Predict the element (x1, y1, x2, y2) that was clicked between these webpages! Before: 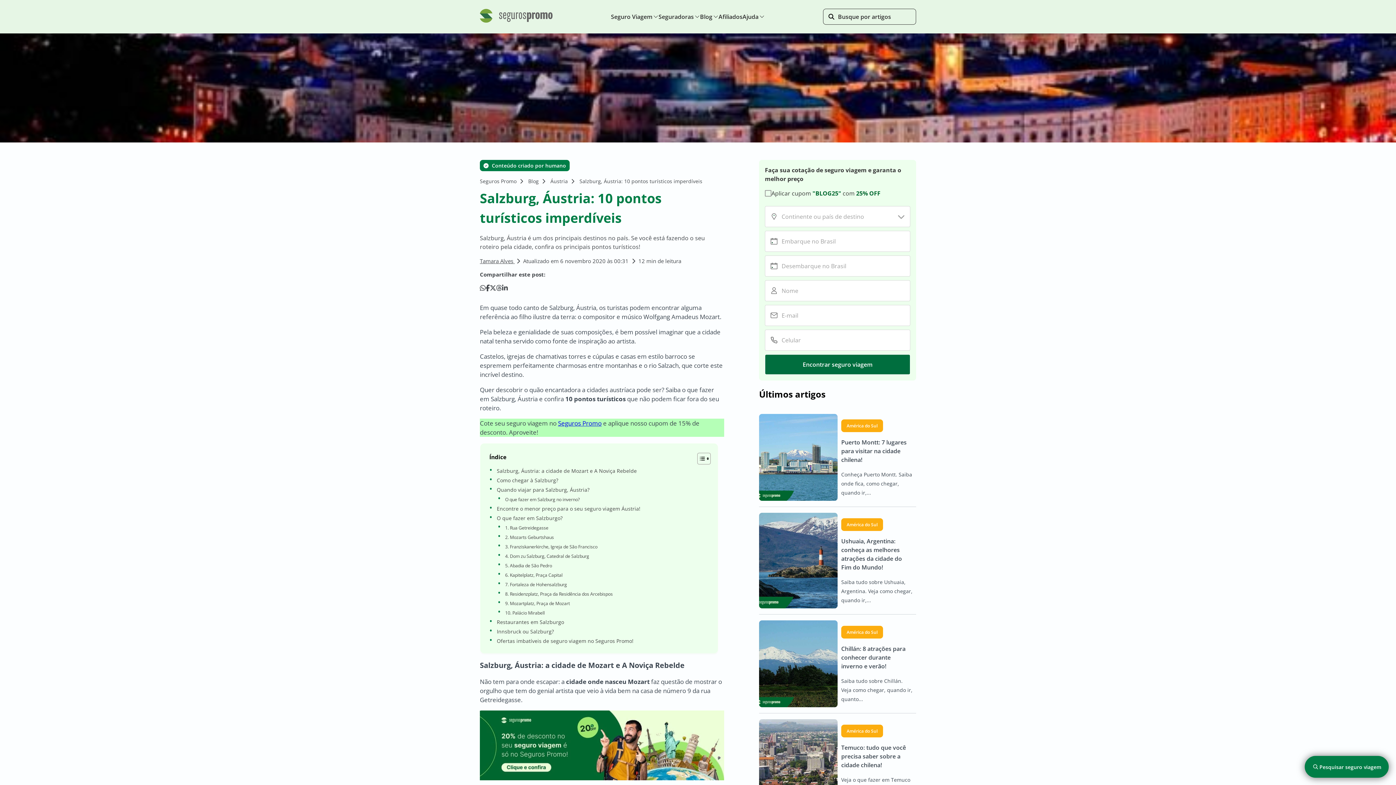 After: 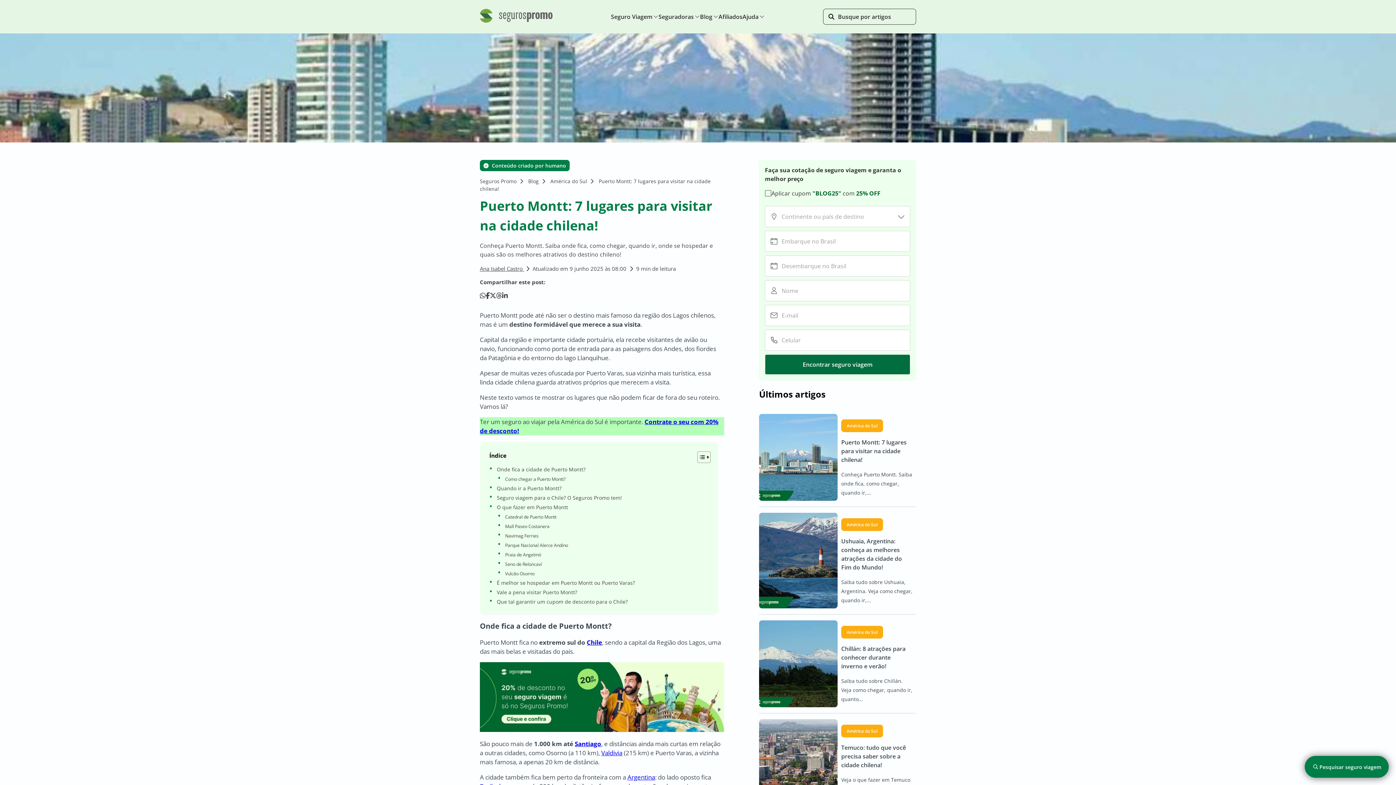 Action: label: Puerto Montt: 7 lugares para visitar na cidade chilena! bbox: (841, 438, 912, 464)